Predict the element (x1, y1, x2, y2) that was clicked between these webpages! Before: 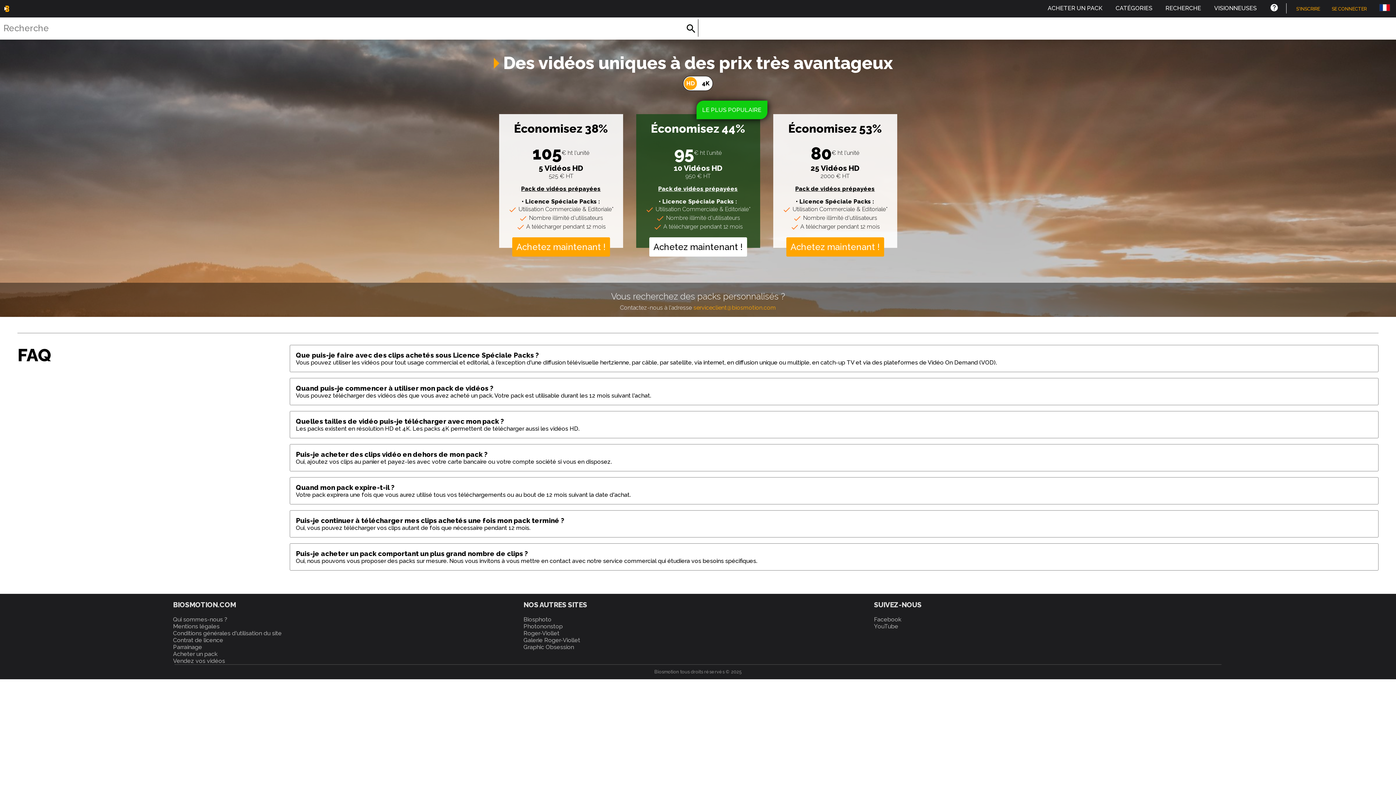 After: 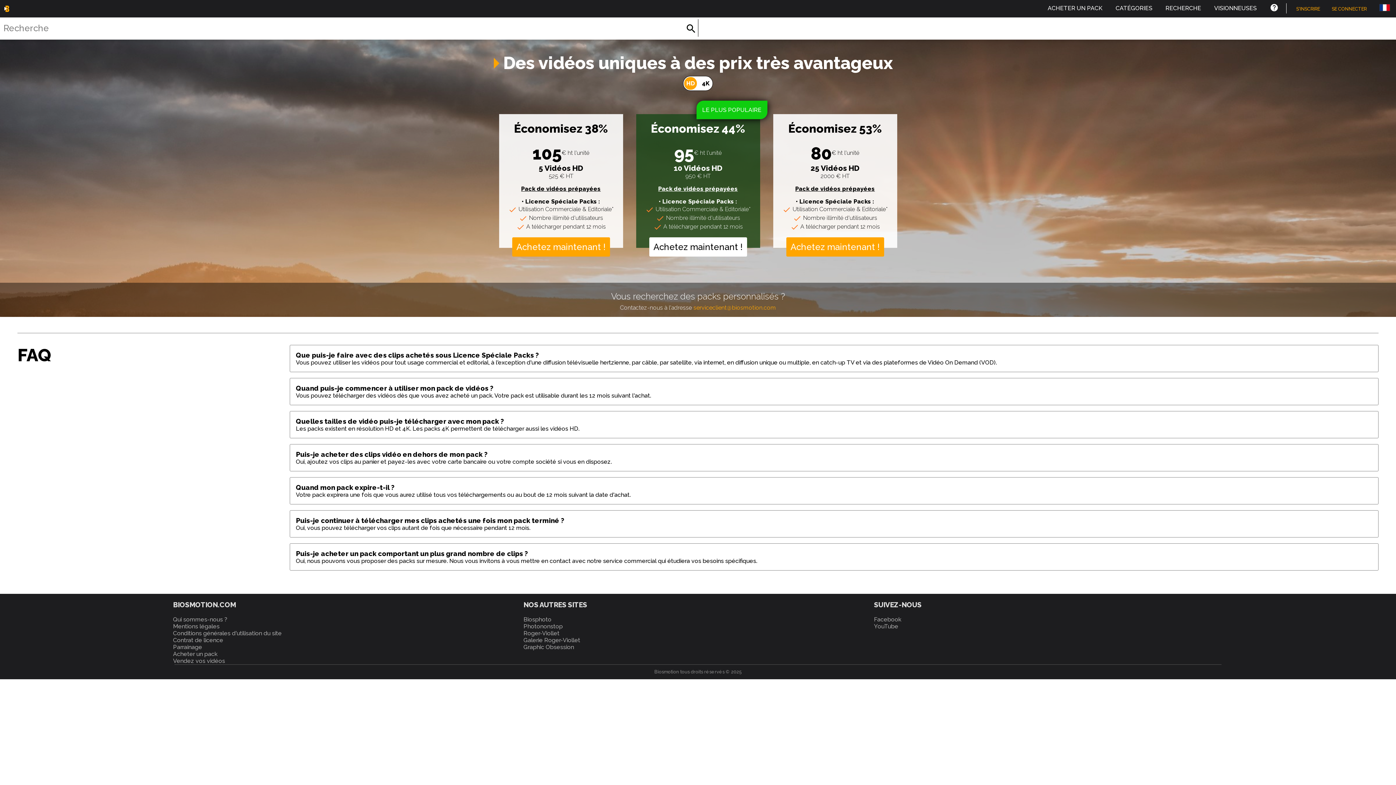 Action: label: serviceclient@biosmotion.com bbox: (693, 304, 776, 311)